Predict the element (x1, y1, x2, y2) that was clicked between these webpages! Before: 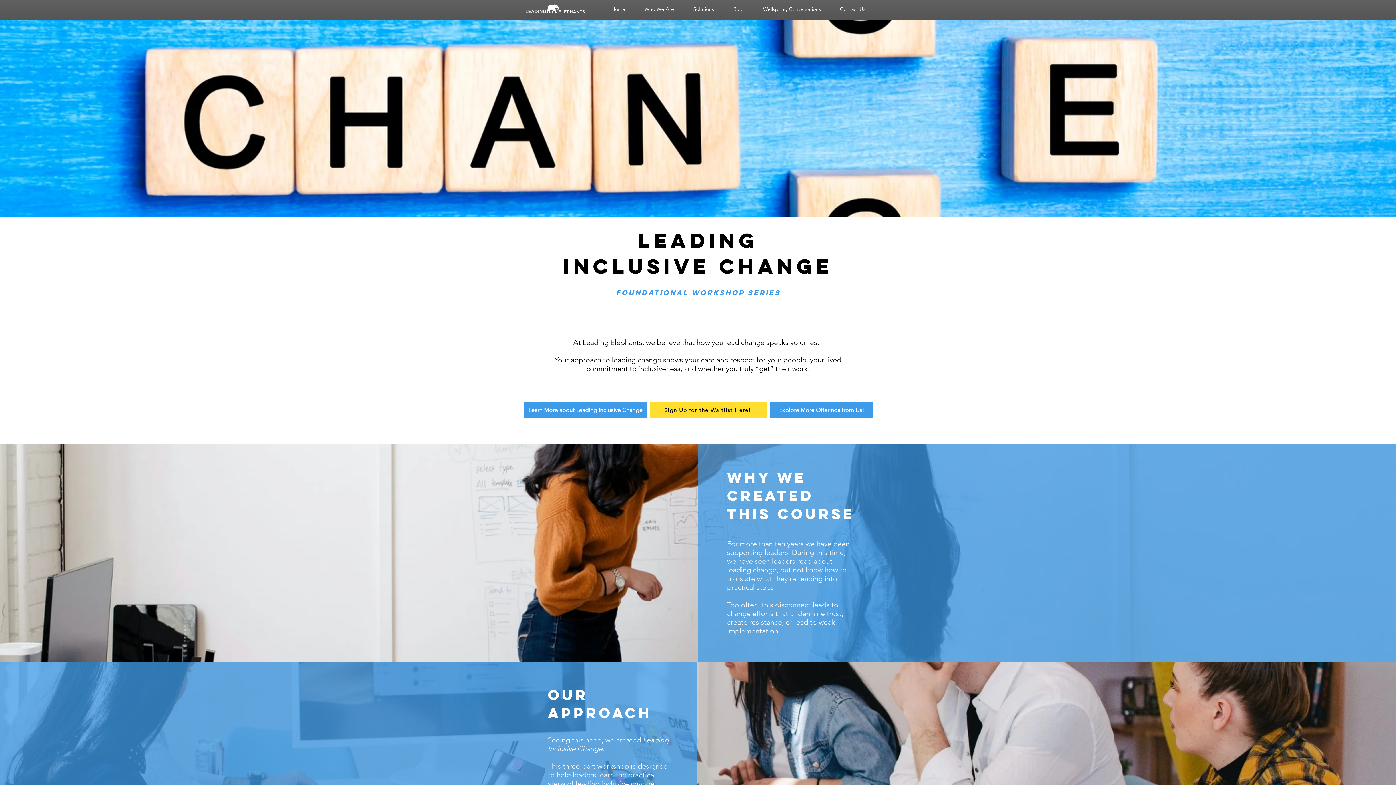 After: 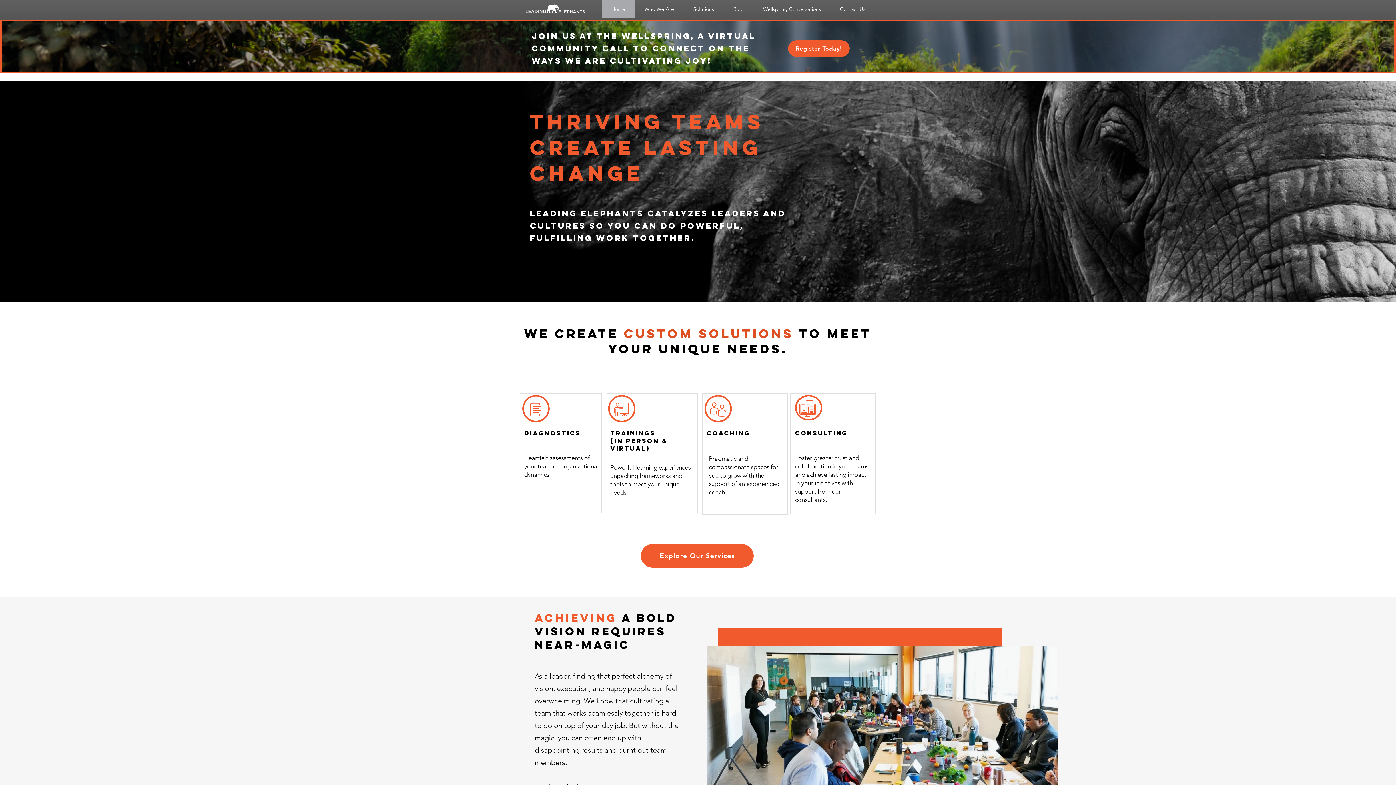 Action: bbox: (602, 0, 634, 18) label: Home